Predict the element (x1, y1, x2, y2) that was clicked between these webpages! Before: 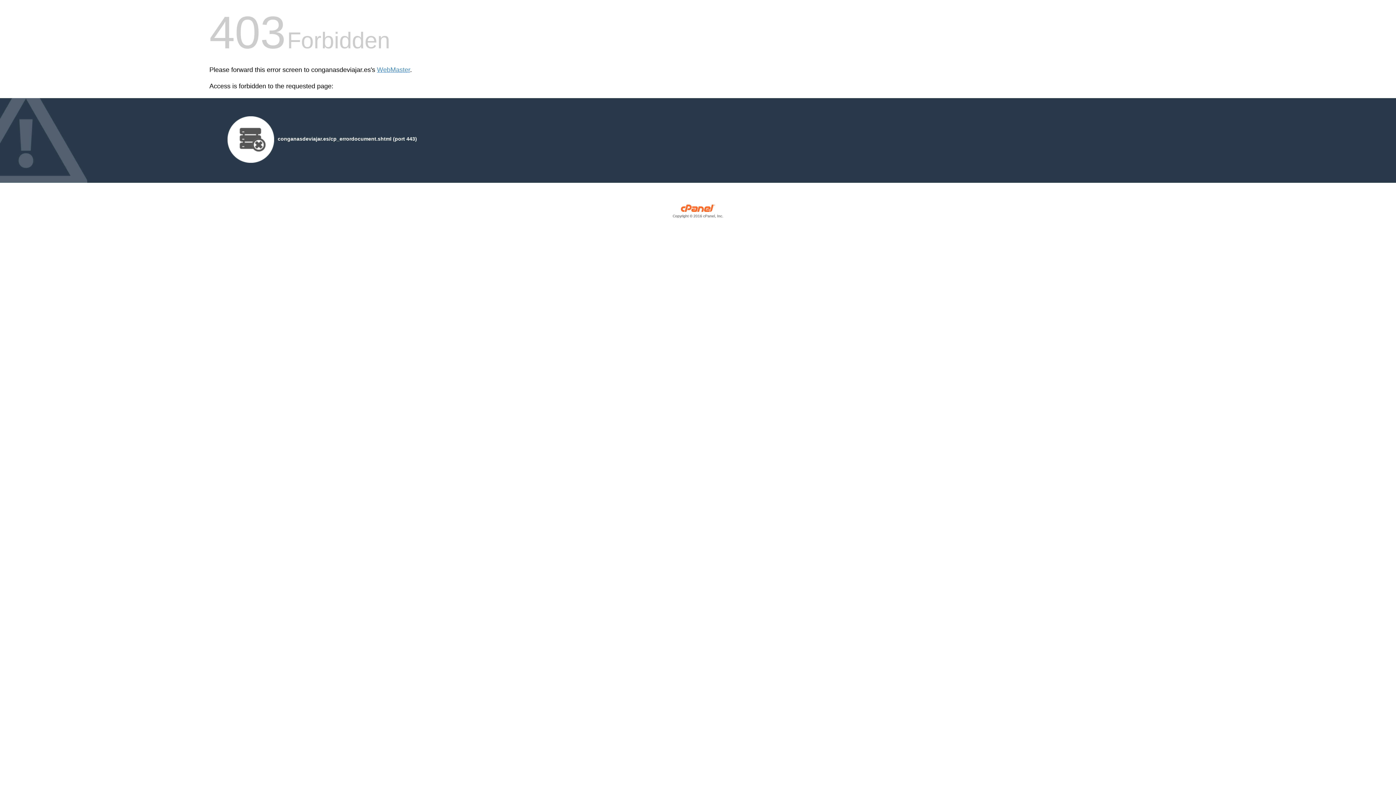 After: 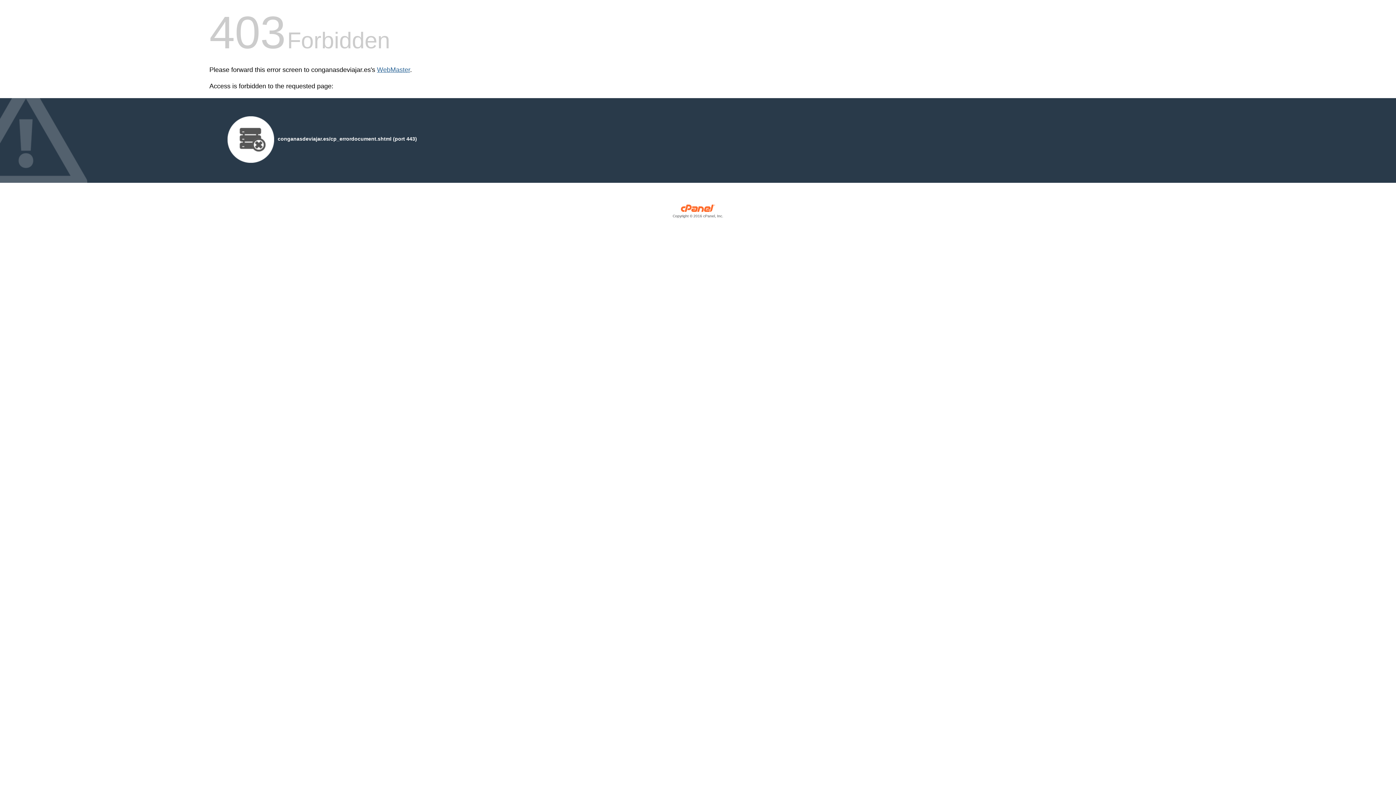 Action: label: WebMaster bbox: (377, 66, 410, 73)